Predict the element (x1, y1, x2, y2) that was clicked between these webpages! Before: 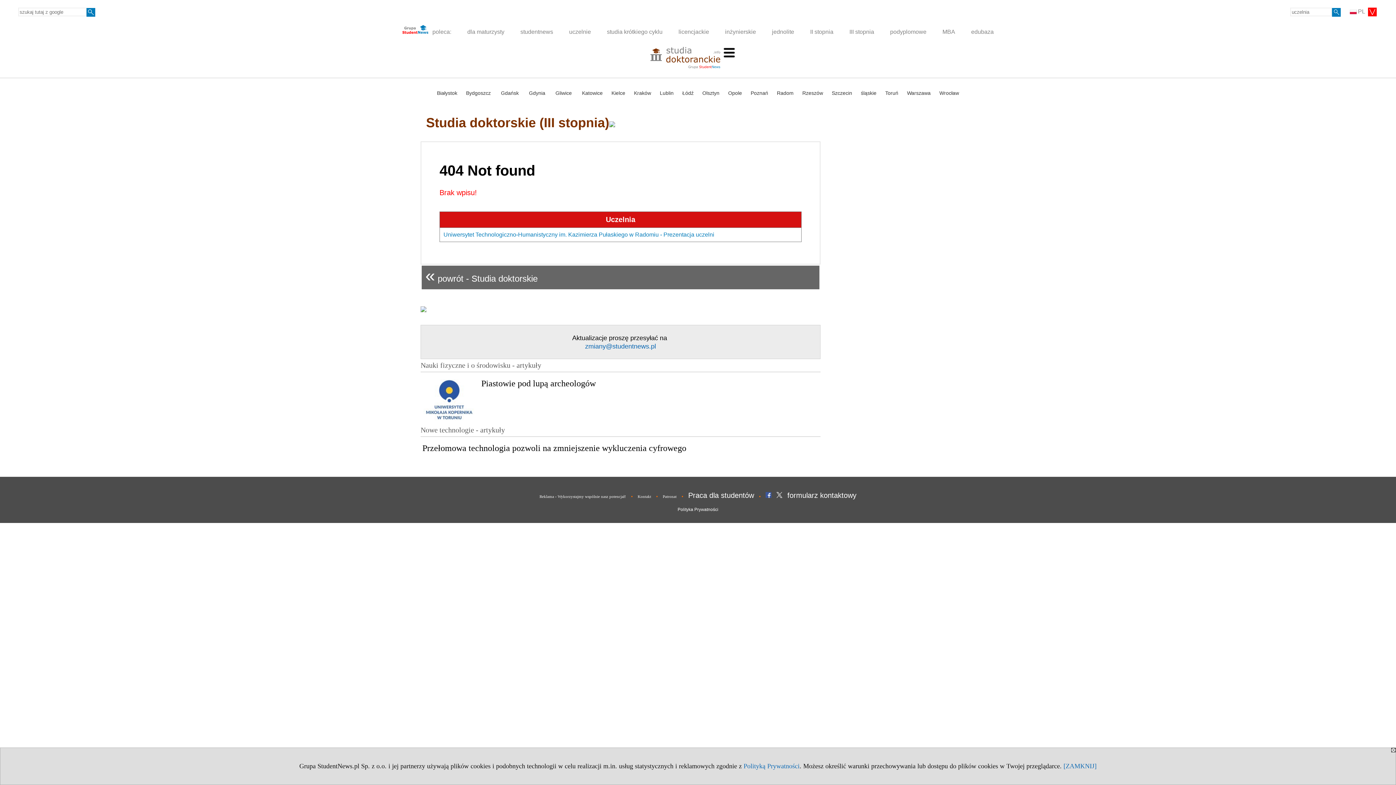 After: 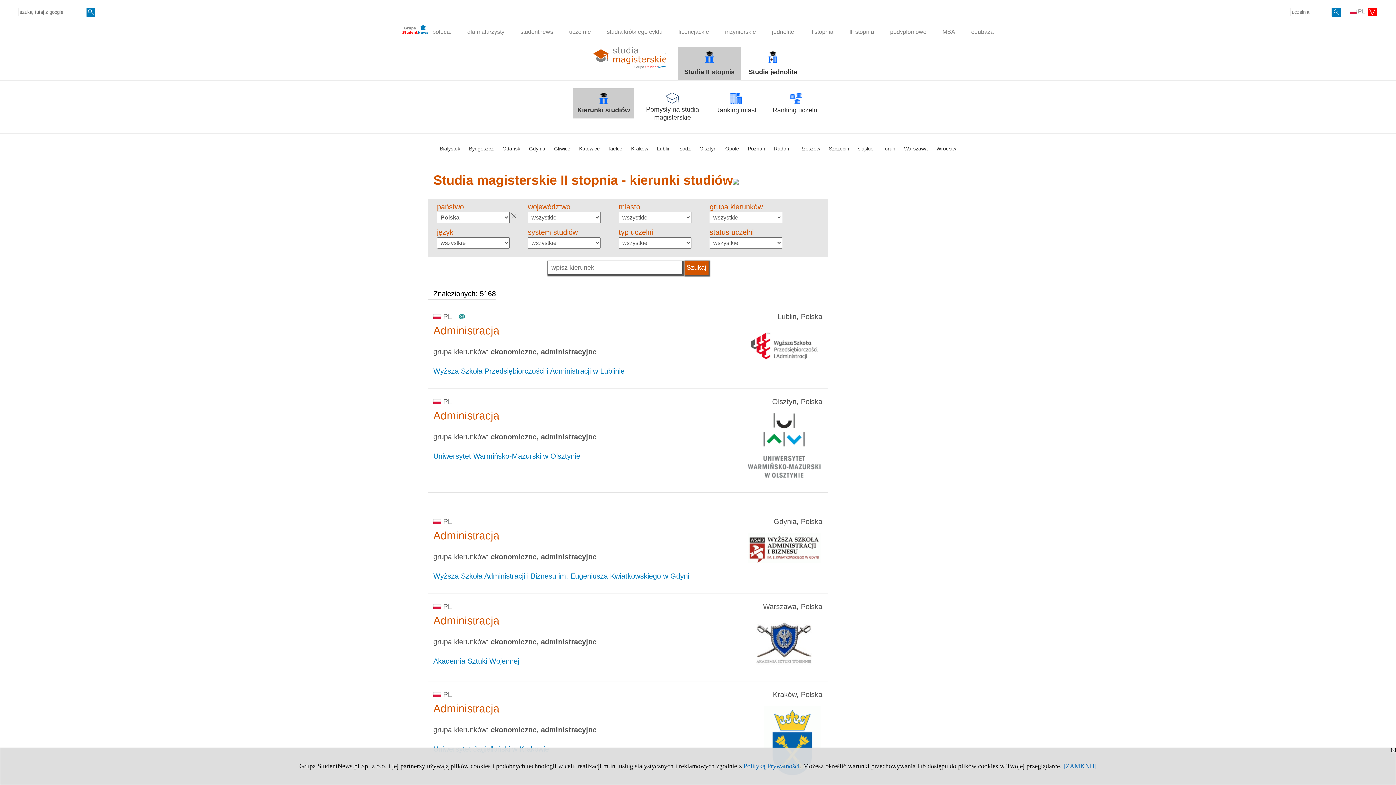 Action: label: II stopnia bbox: (803, 24, 840, 39)